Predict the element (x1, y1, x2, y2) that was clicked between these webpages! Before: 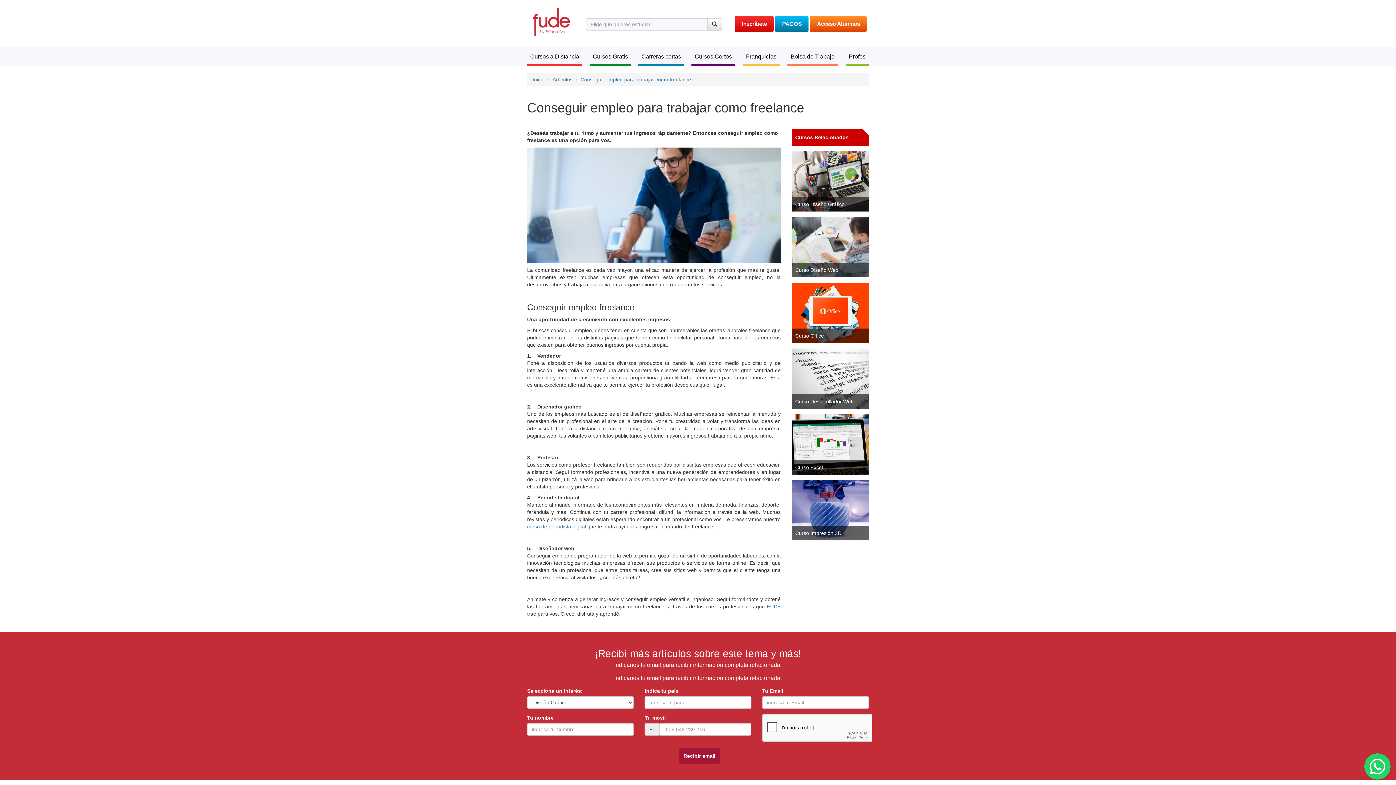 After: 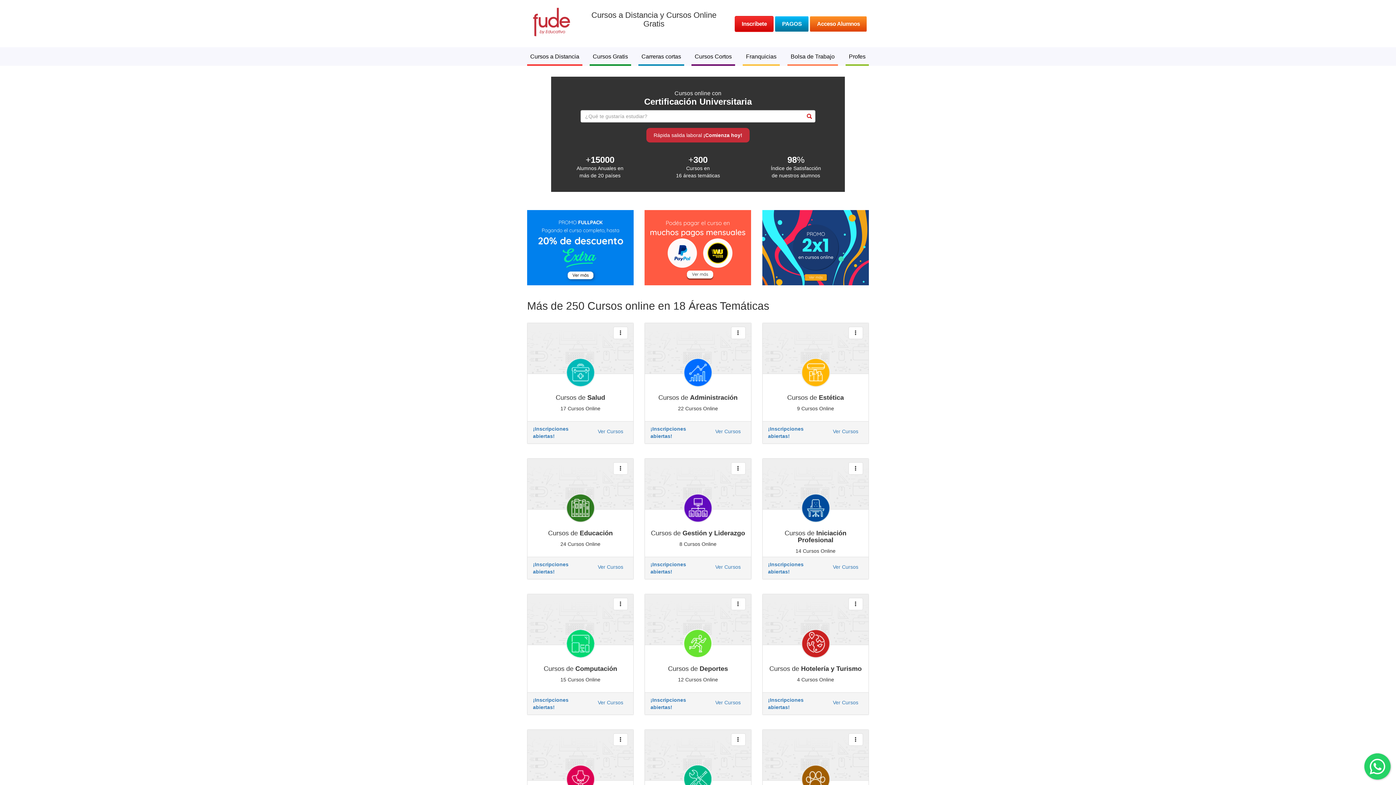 Action: bbox: (529, 18, 573, 24)